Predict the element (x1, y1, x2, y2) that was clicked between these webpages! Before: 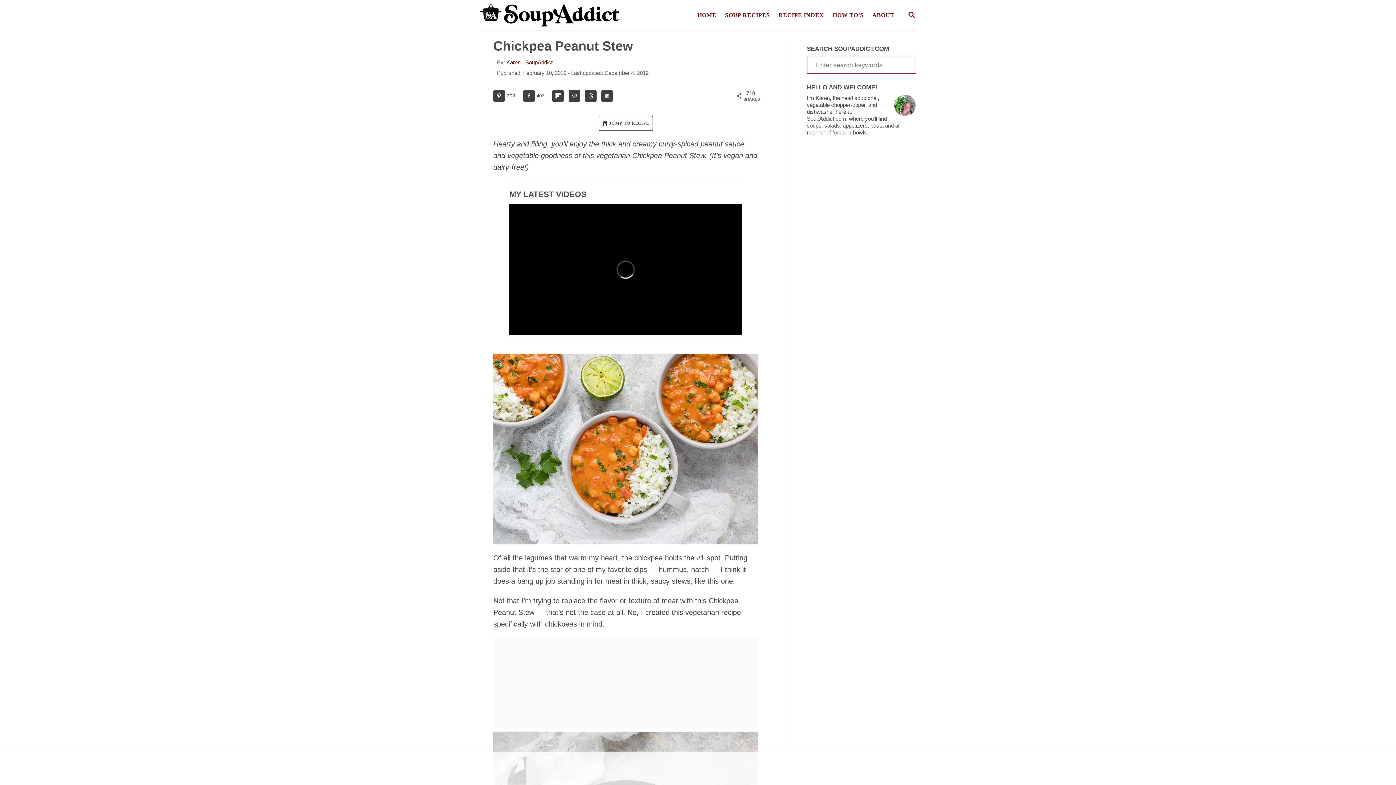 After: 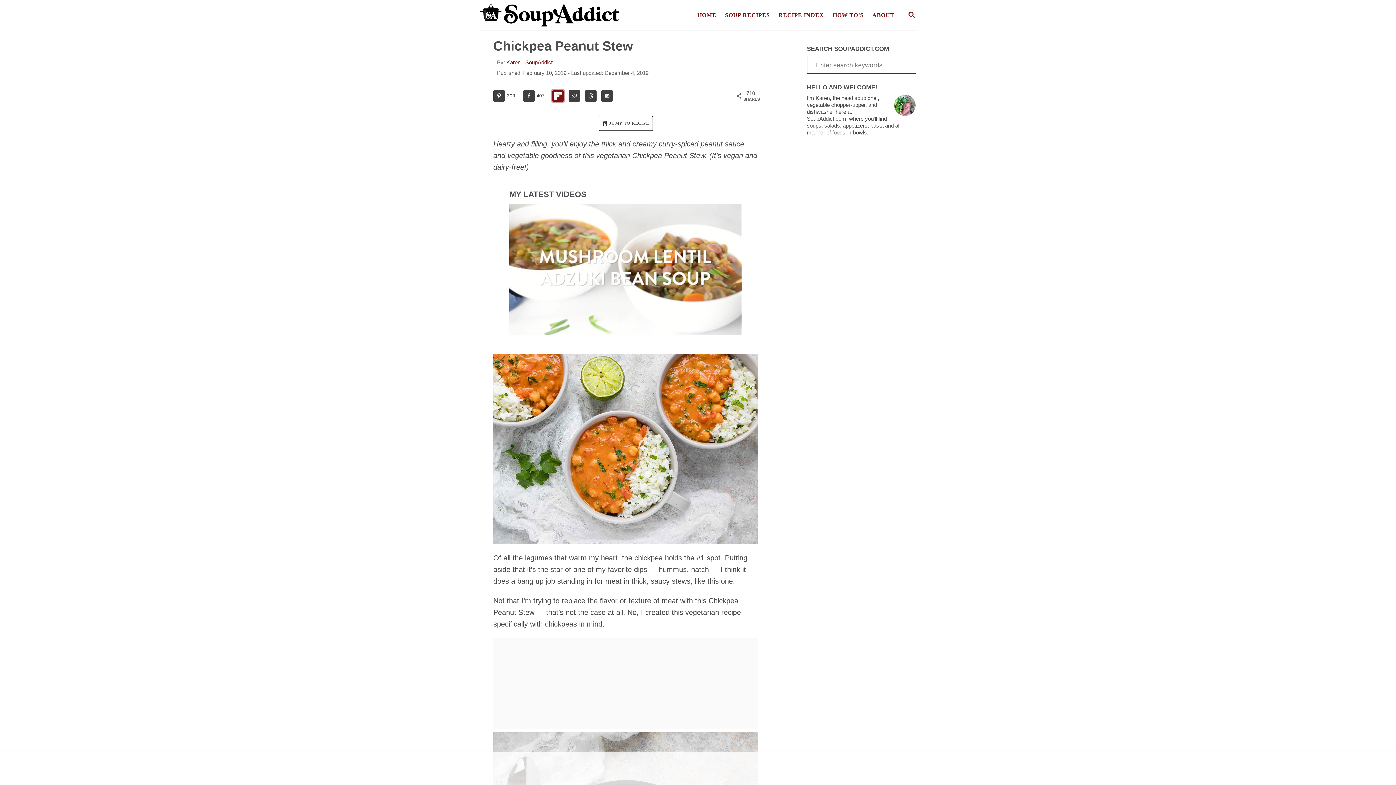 Action: label: Share on Flipboard bbox: (552, 90, 563, 101)